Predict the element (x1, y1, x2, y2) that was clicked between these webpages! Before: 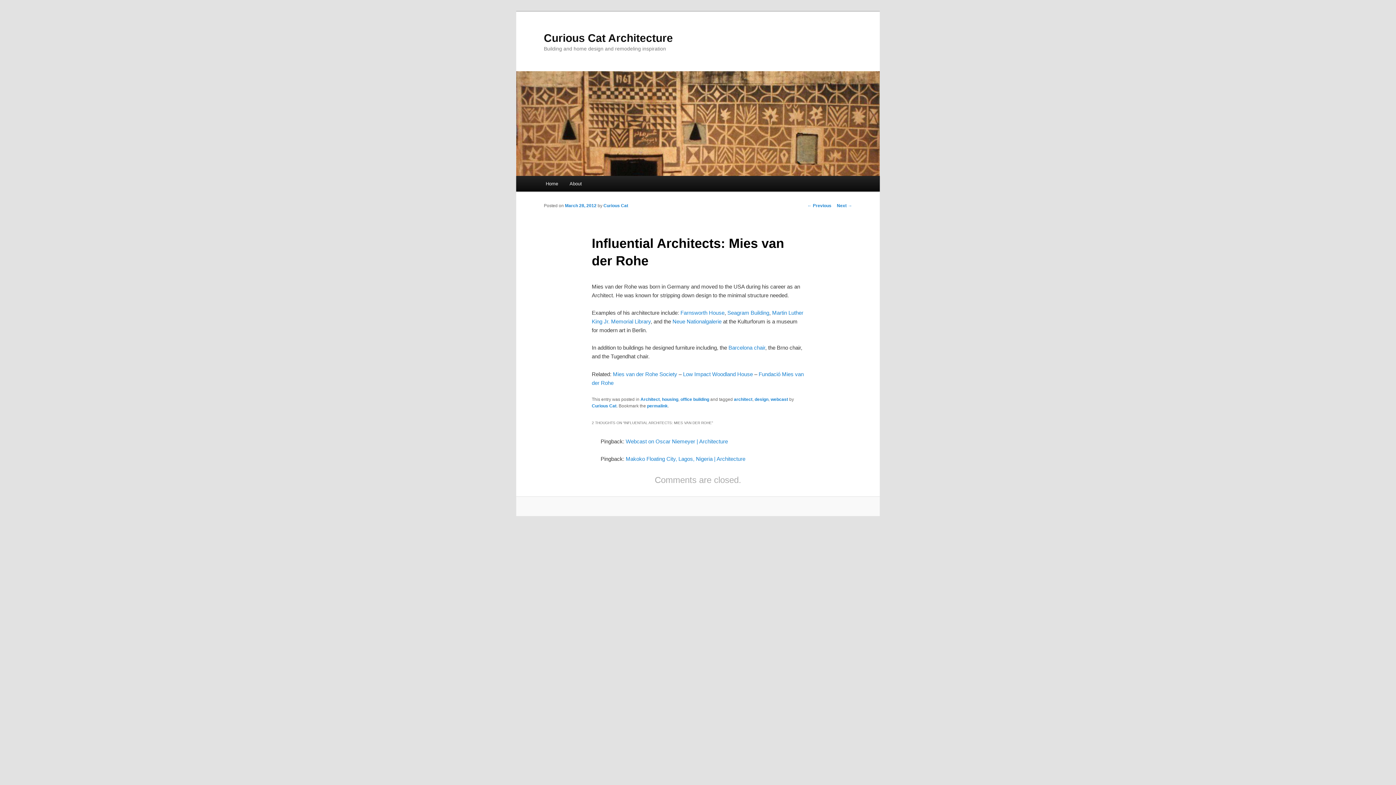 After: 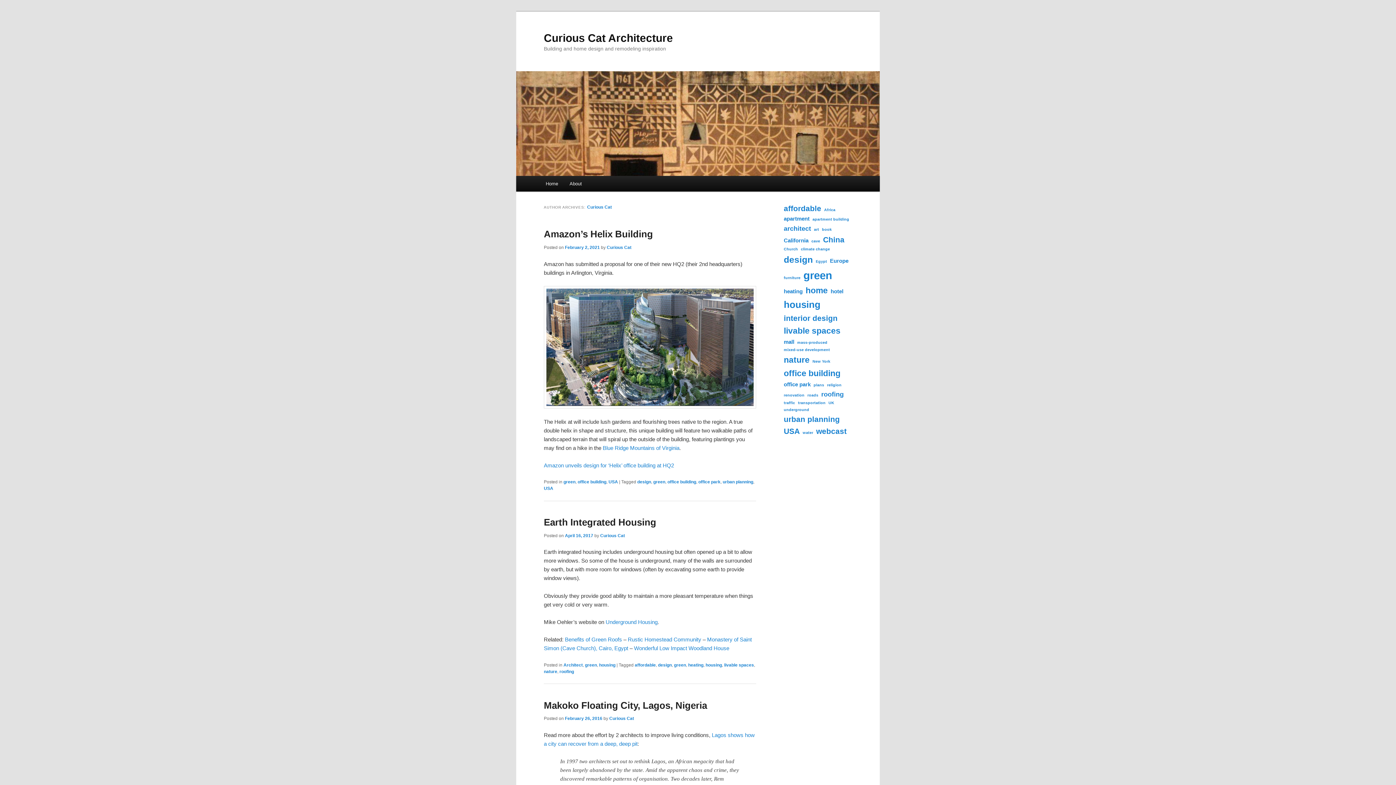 Action: label: Curious Cat bbox: (591, 403, 616, 408)